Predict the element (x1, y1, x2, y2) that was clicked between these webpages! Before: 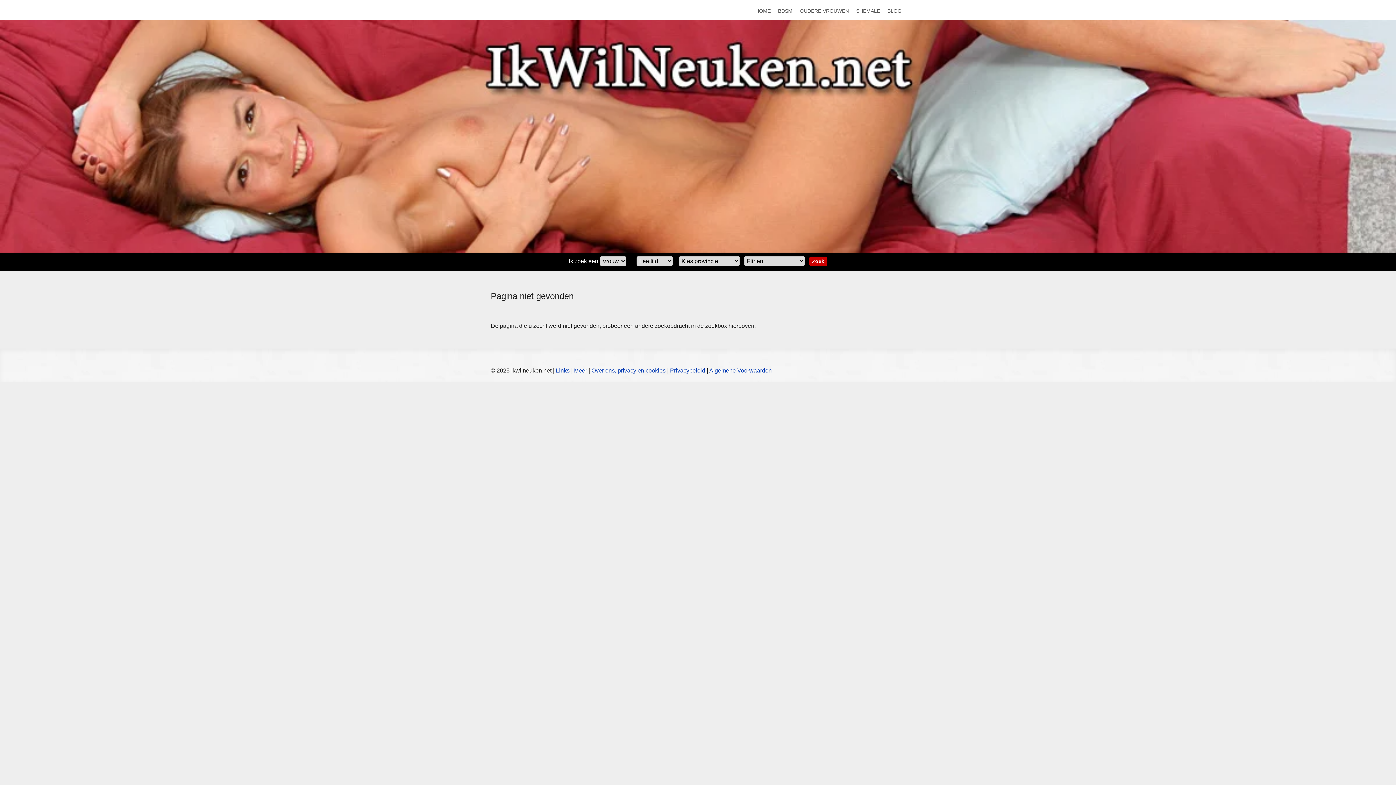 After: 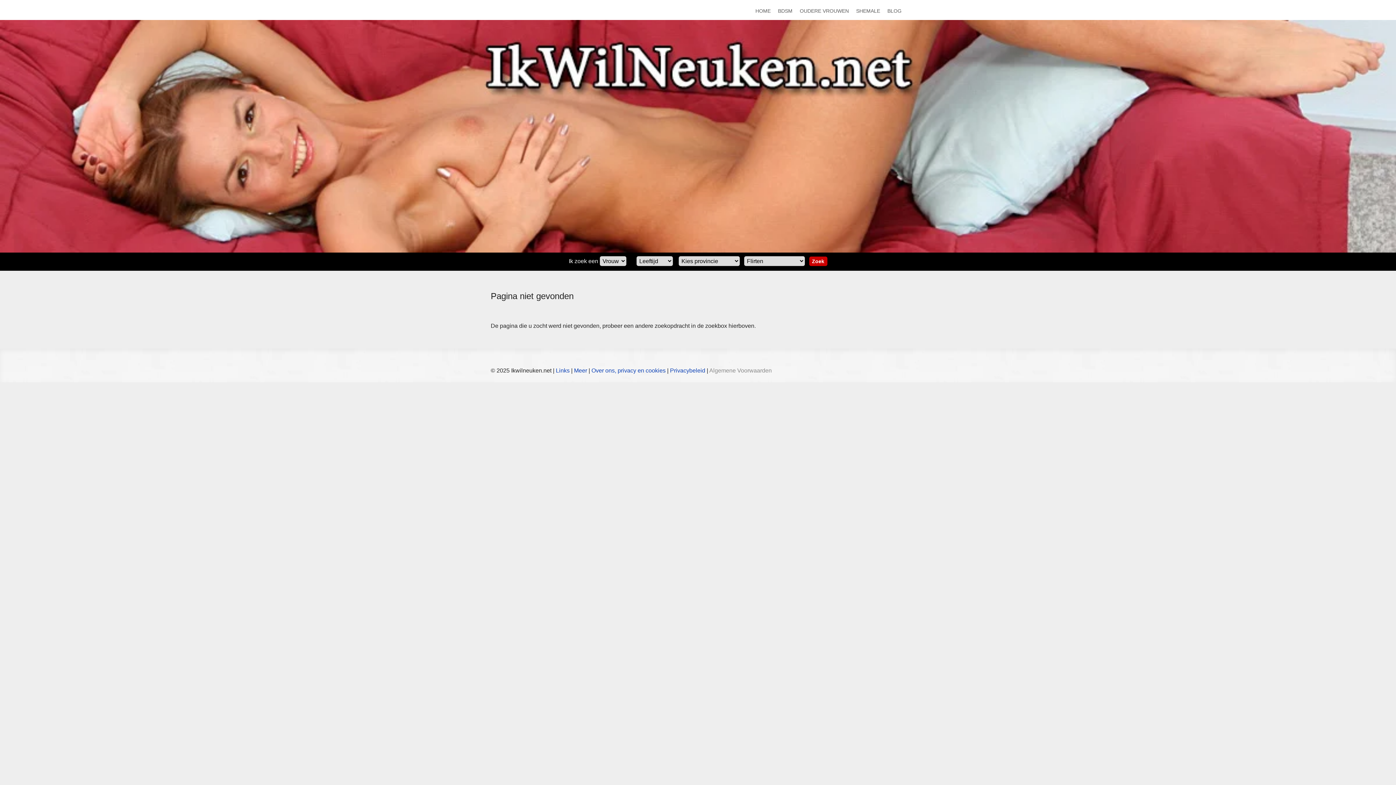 Action: label: Algemene Voorwaarden bbox: (709, 367, 772, 373)